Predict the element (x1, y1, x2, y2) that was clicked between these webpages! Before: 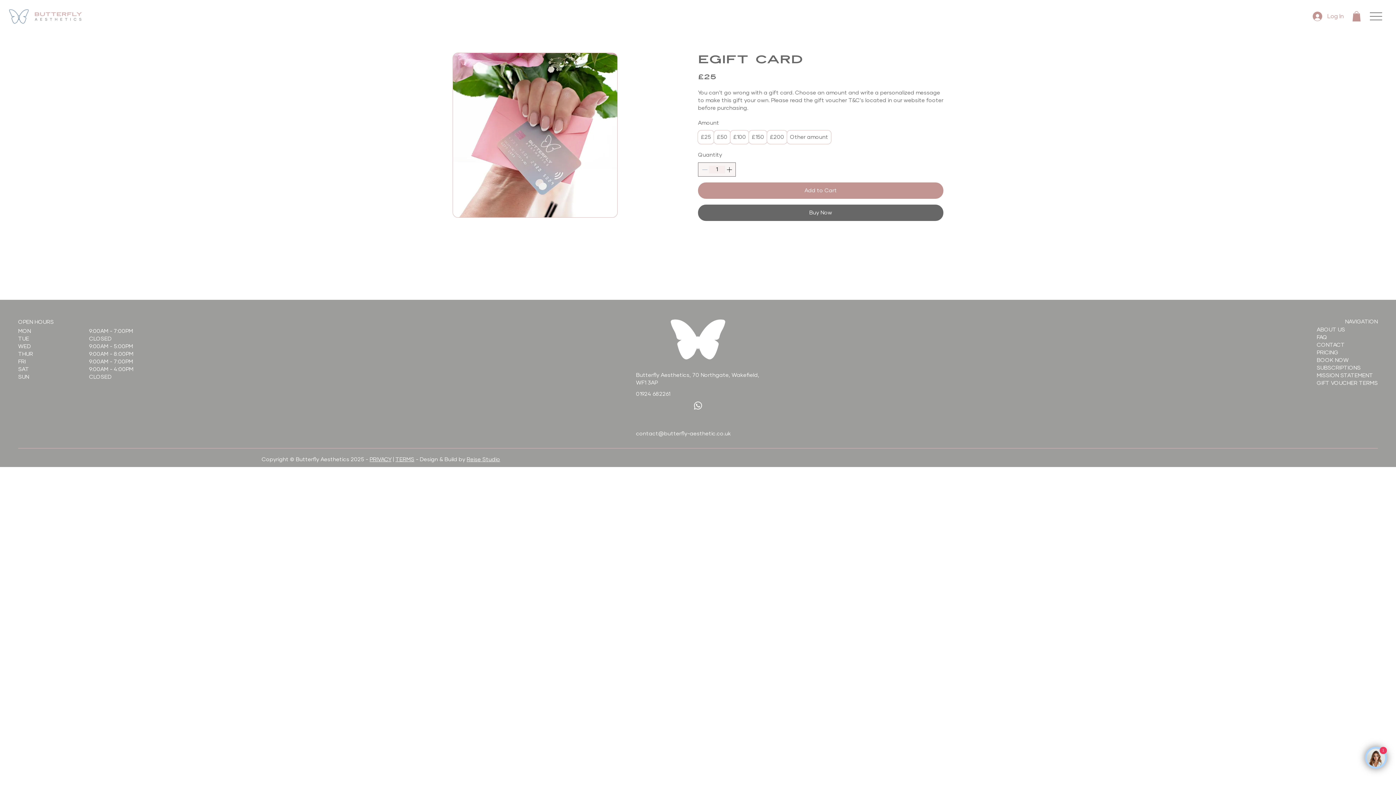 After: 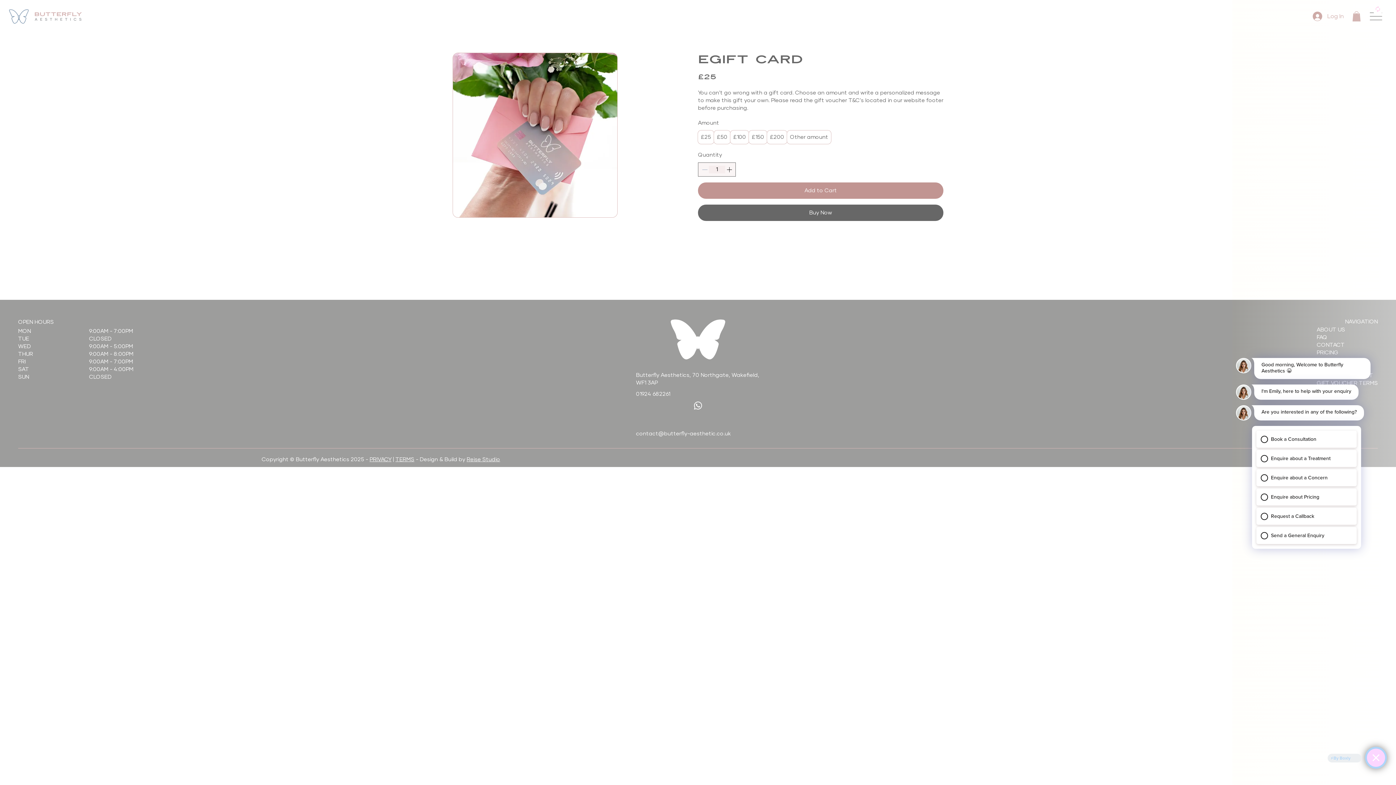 Action: bbox: (1308, 9, 1349, 23) label: Log In